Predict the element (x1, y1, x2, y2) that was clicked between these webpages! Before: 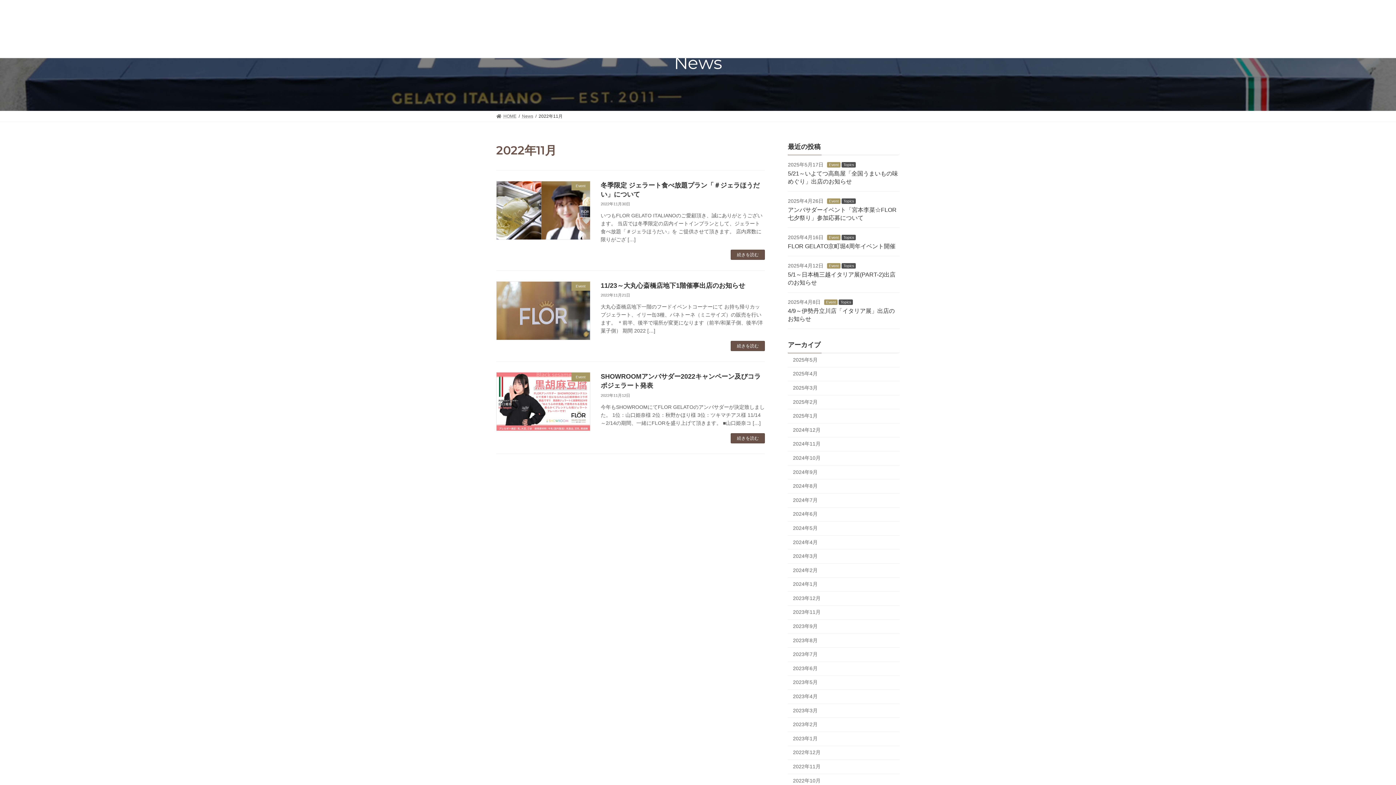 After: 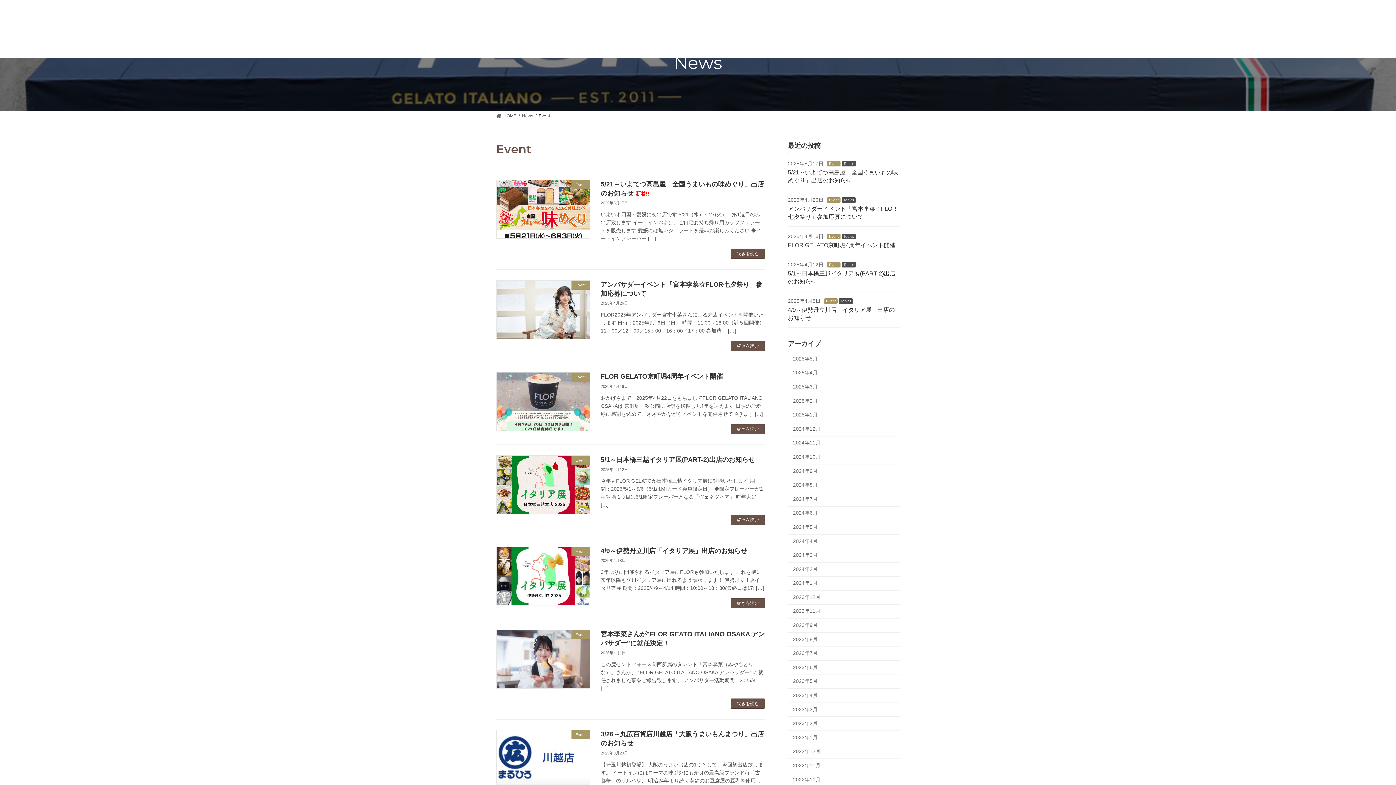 Action: bbox: (827, 162, 840, 167) label: Event